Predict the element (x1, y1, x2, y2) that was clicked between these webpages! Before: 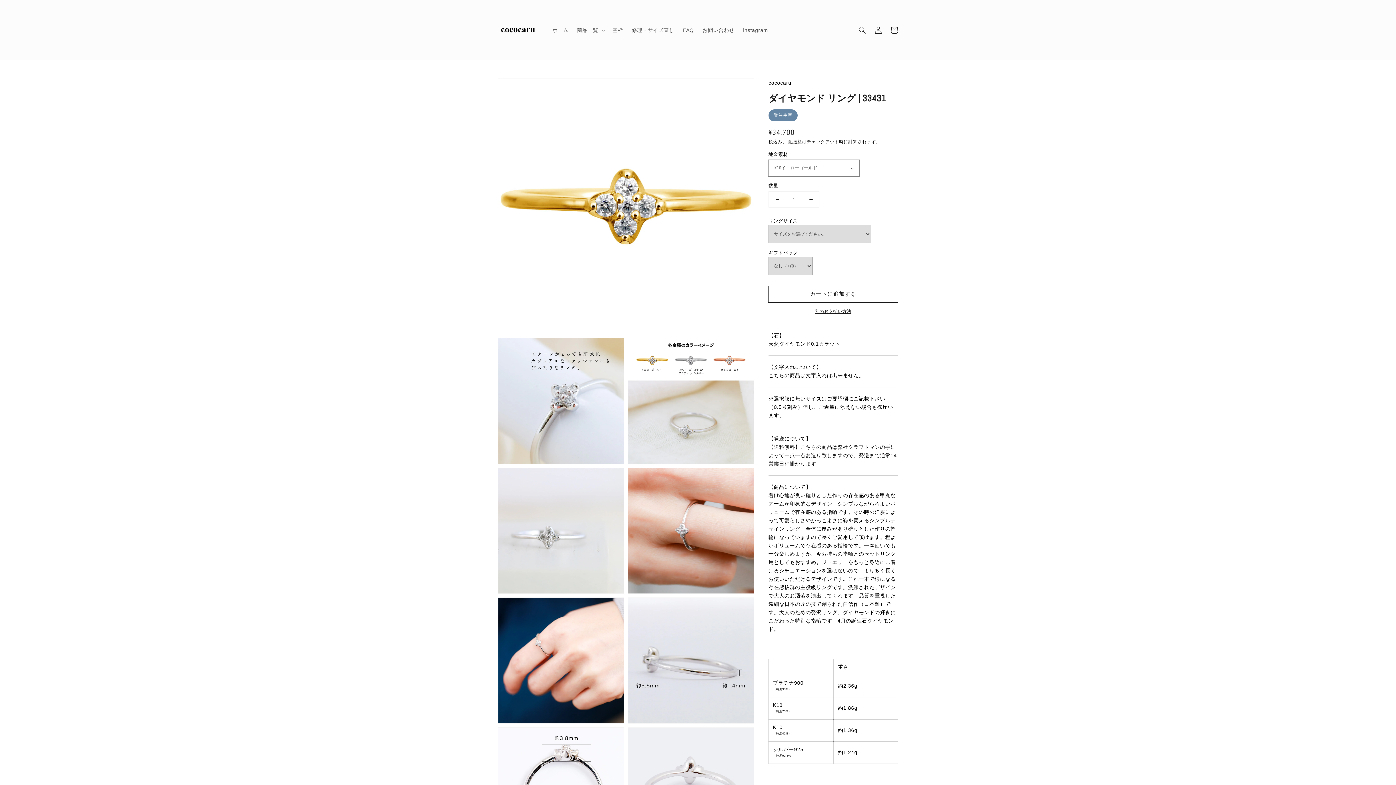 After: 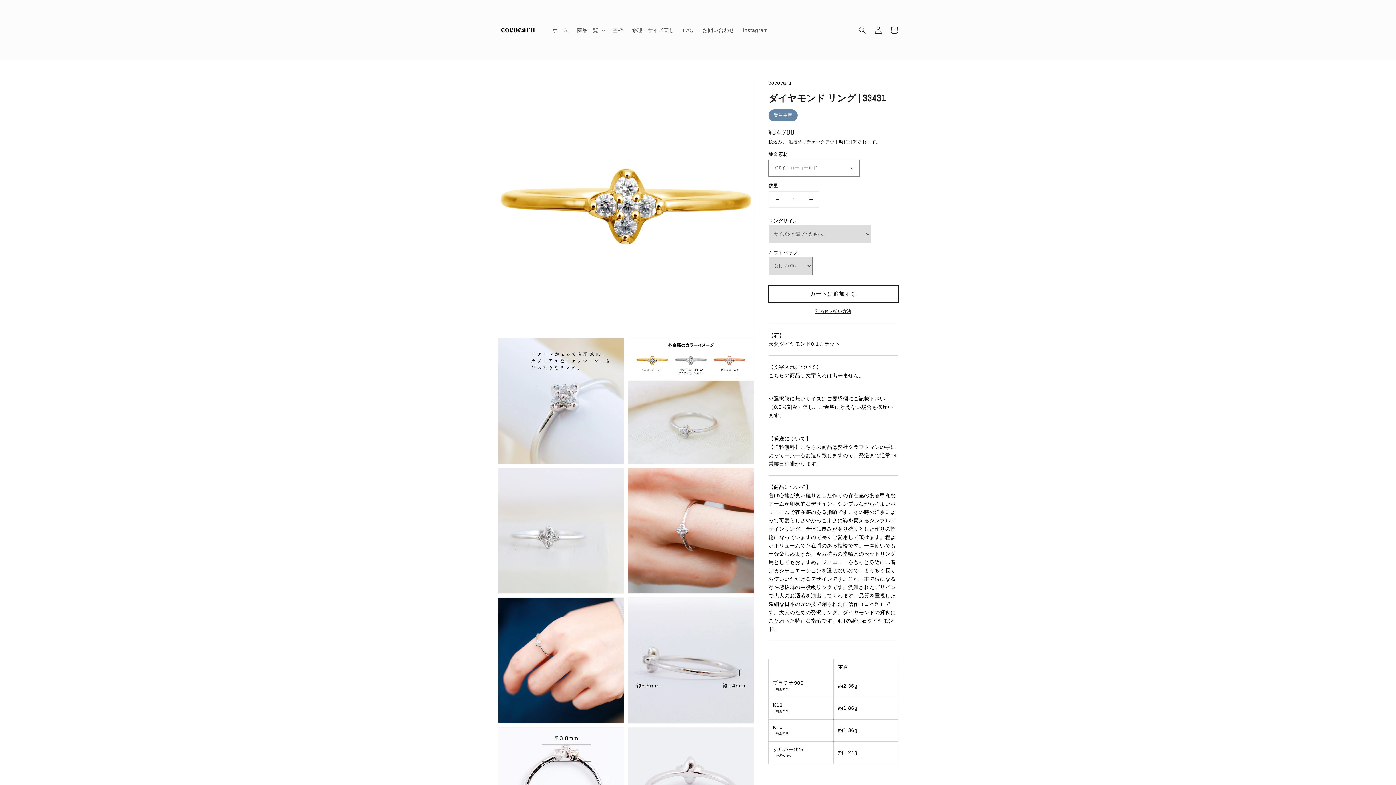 Action: label: カートに追加する bbox: (768, 286, 898, 302)